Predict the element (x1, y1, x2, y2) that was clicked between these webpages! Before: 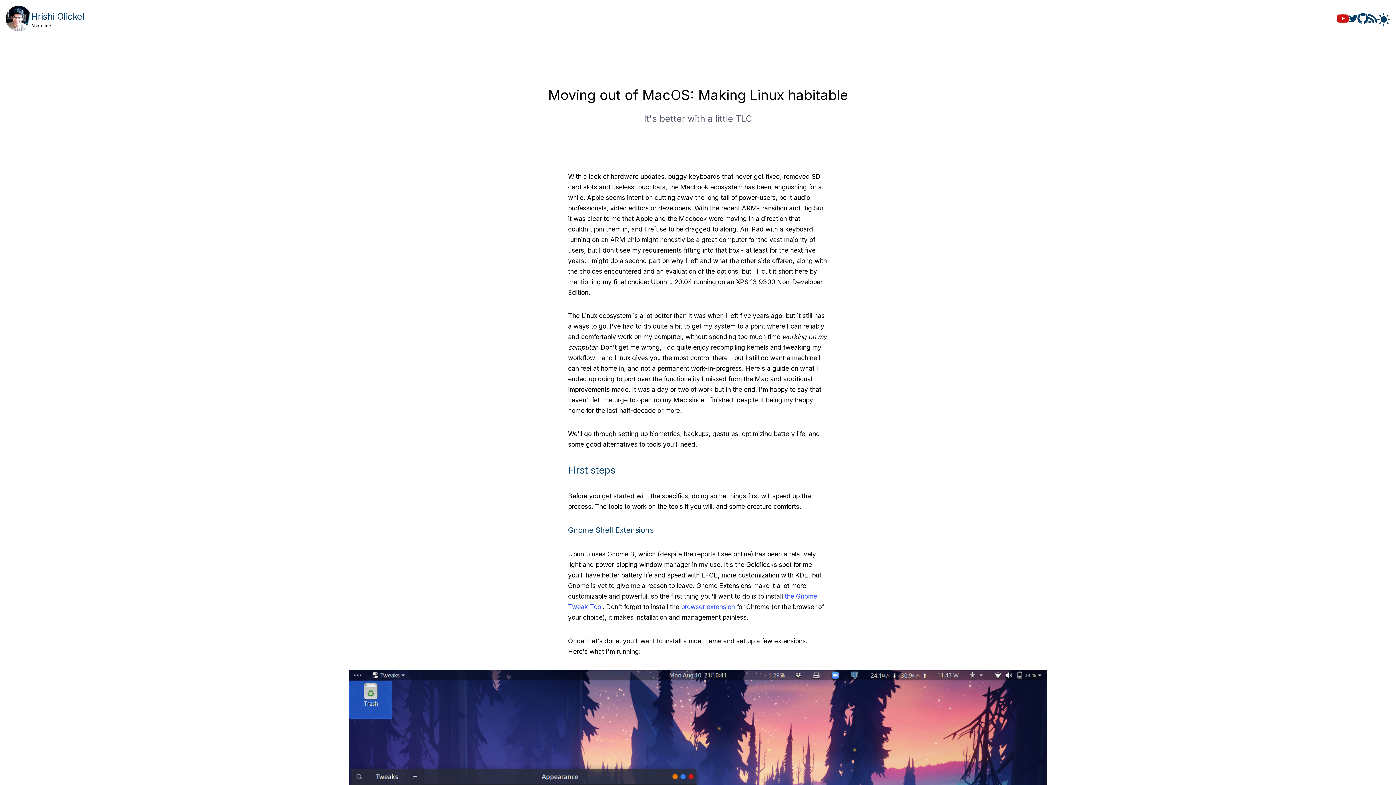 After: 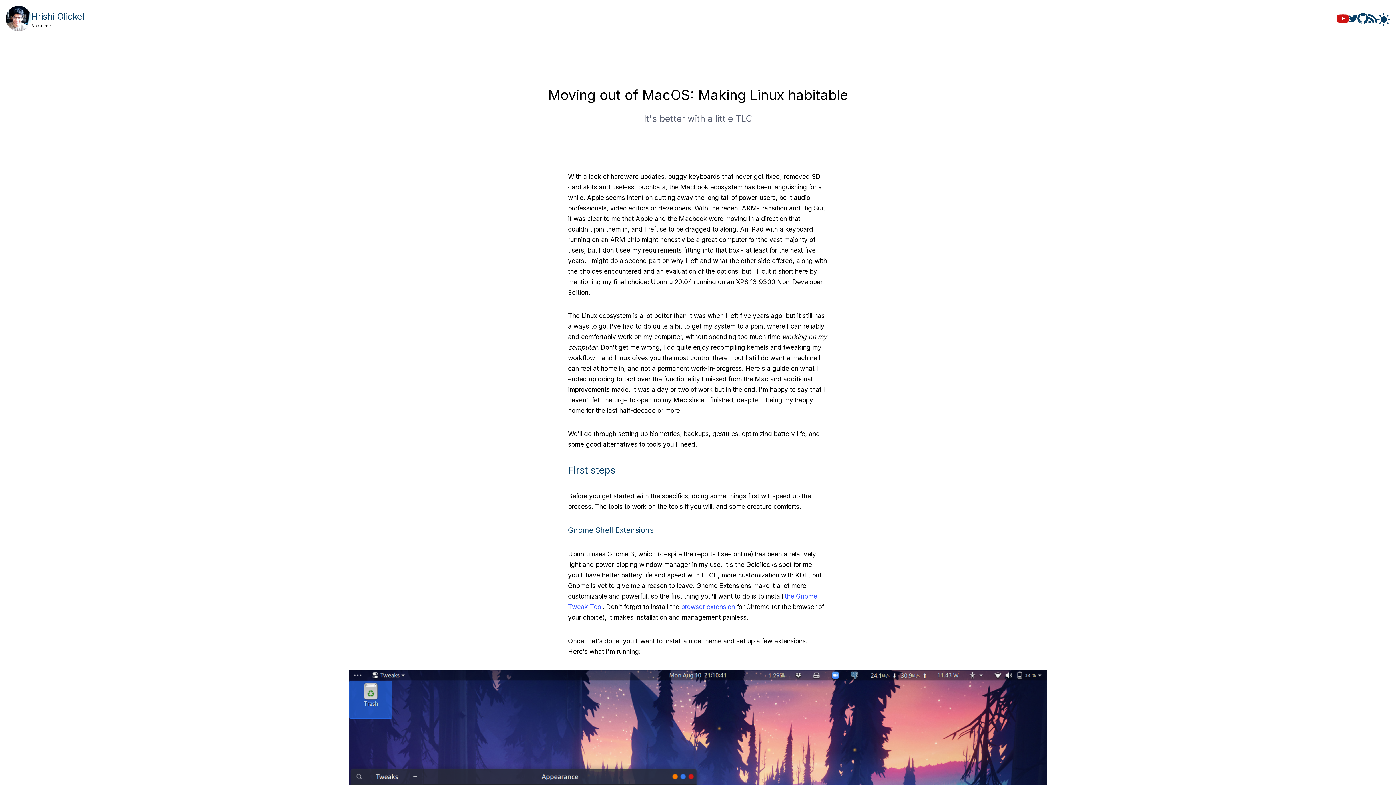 Action: bbox: (1357, 13, 1368, 25)